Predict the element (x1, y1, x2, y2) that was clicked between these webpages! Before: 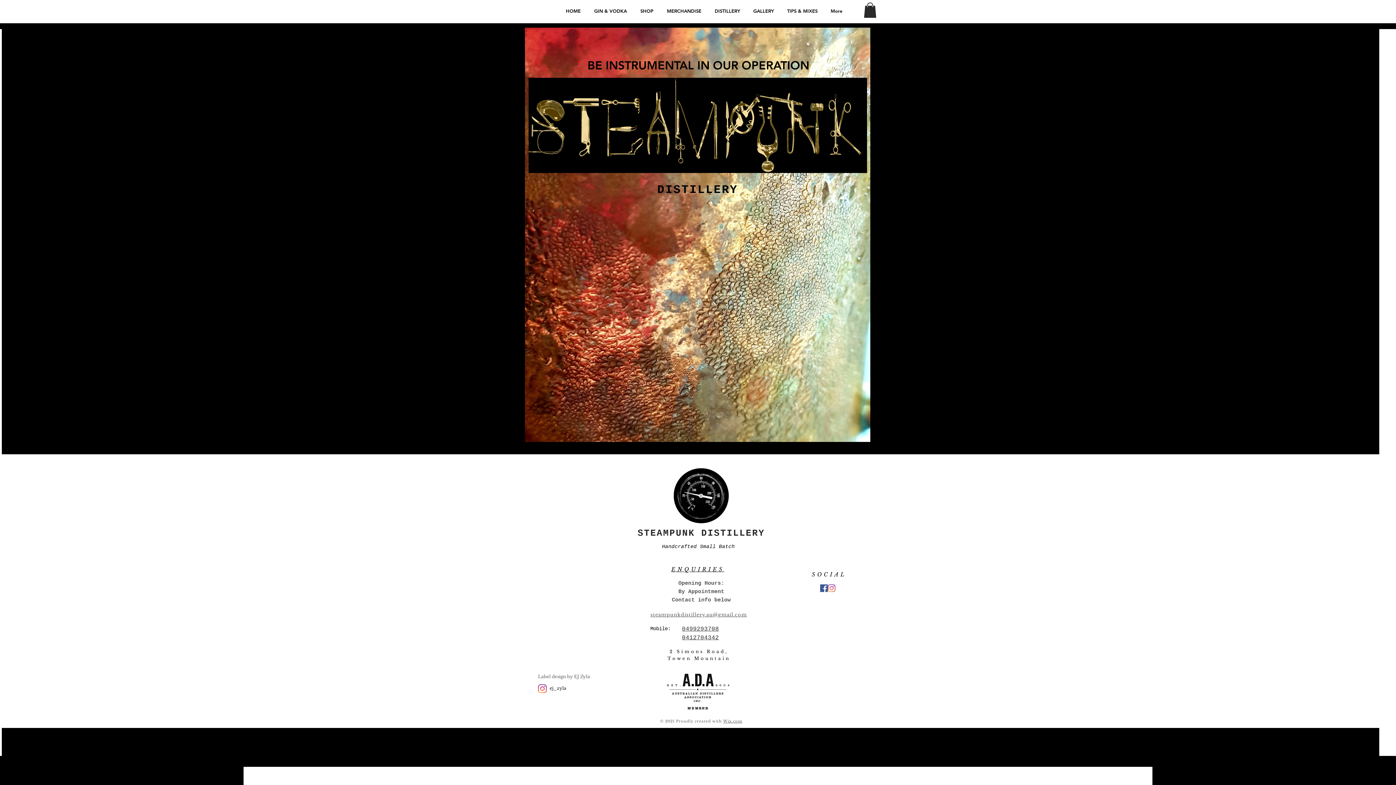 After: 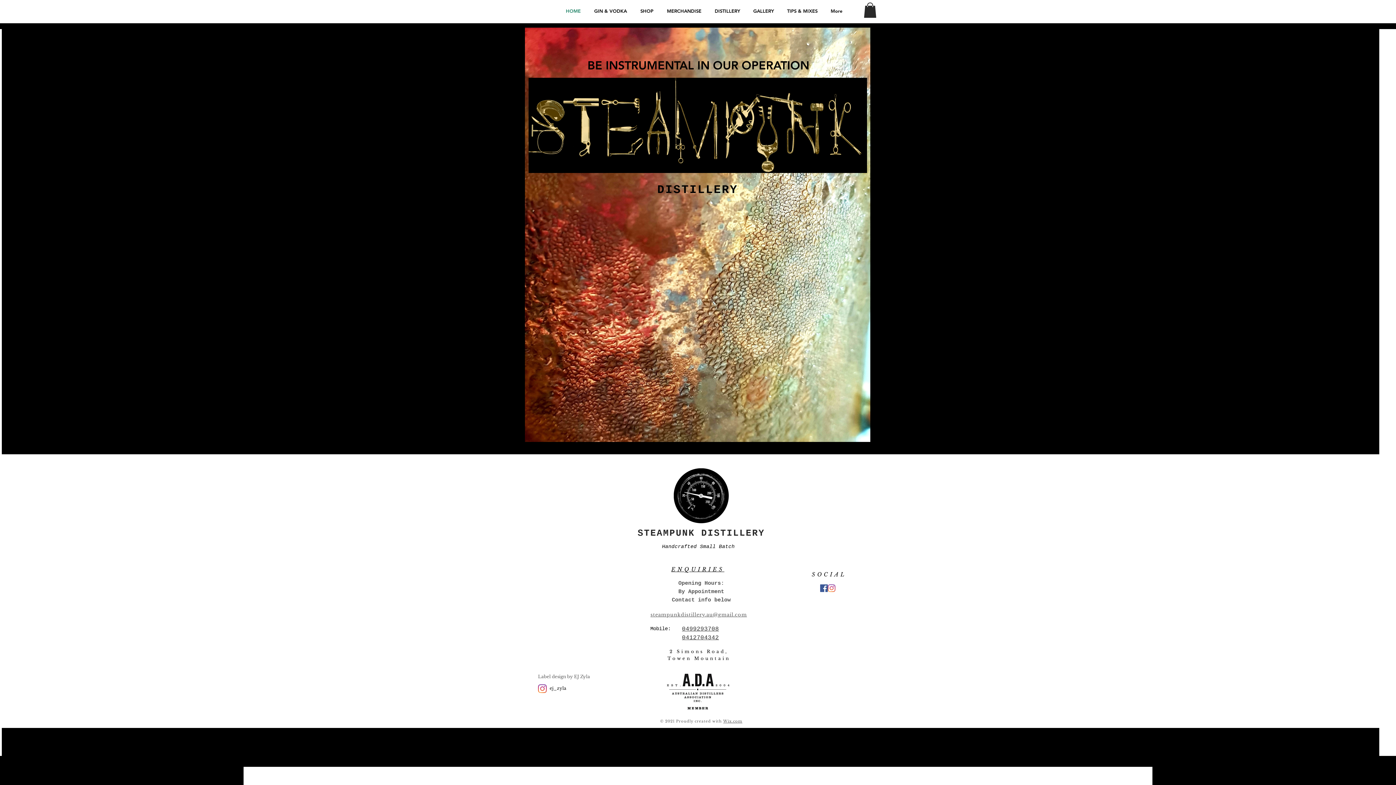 Action: label: Handcrafted Small Batch bbox: (662, 543, 734, 549)